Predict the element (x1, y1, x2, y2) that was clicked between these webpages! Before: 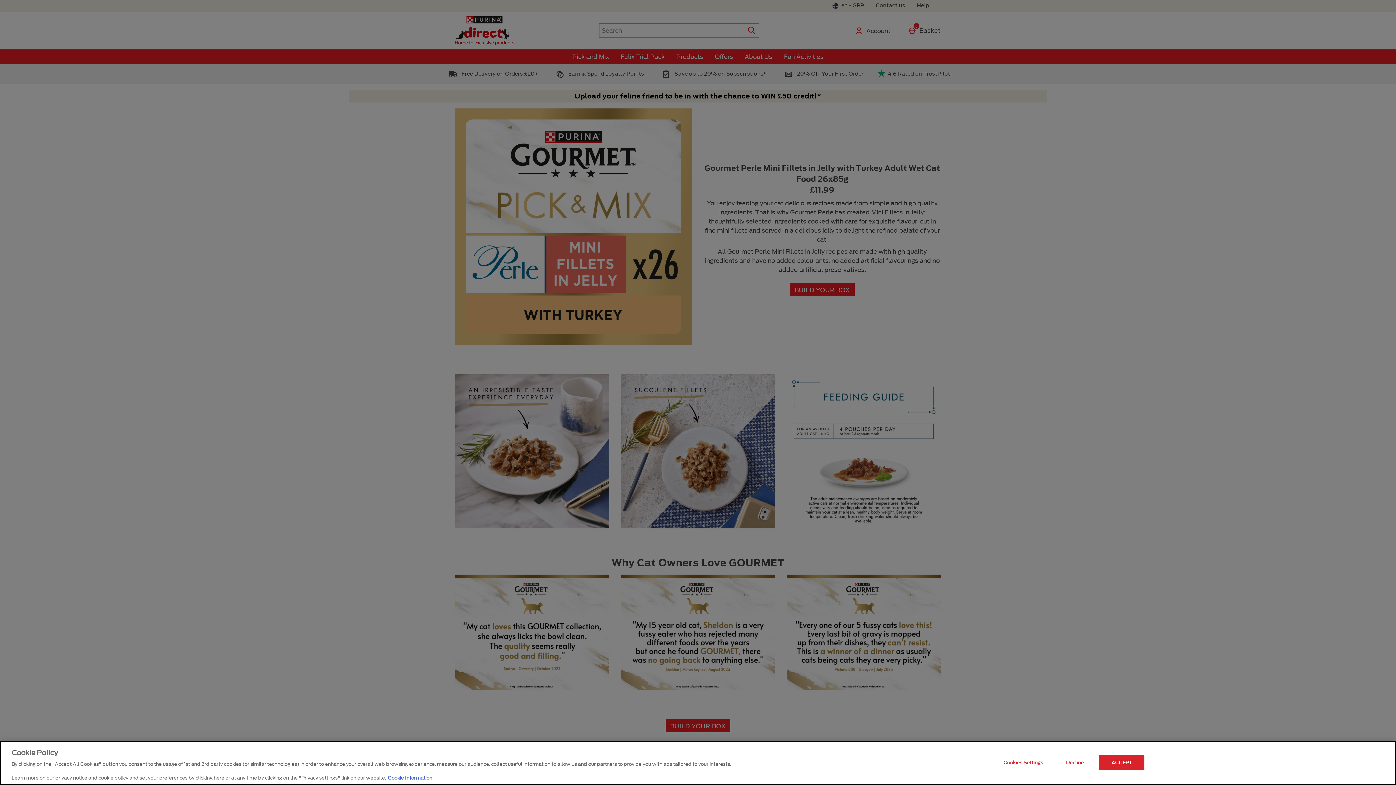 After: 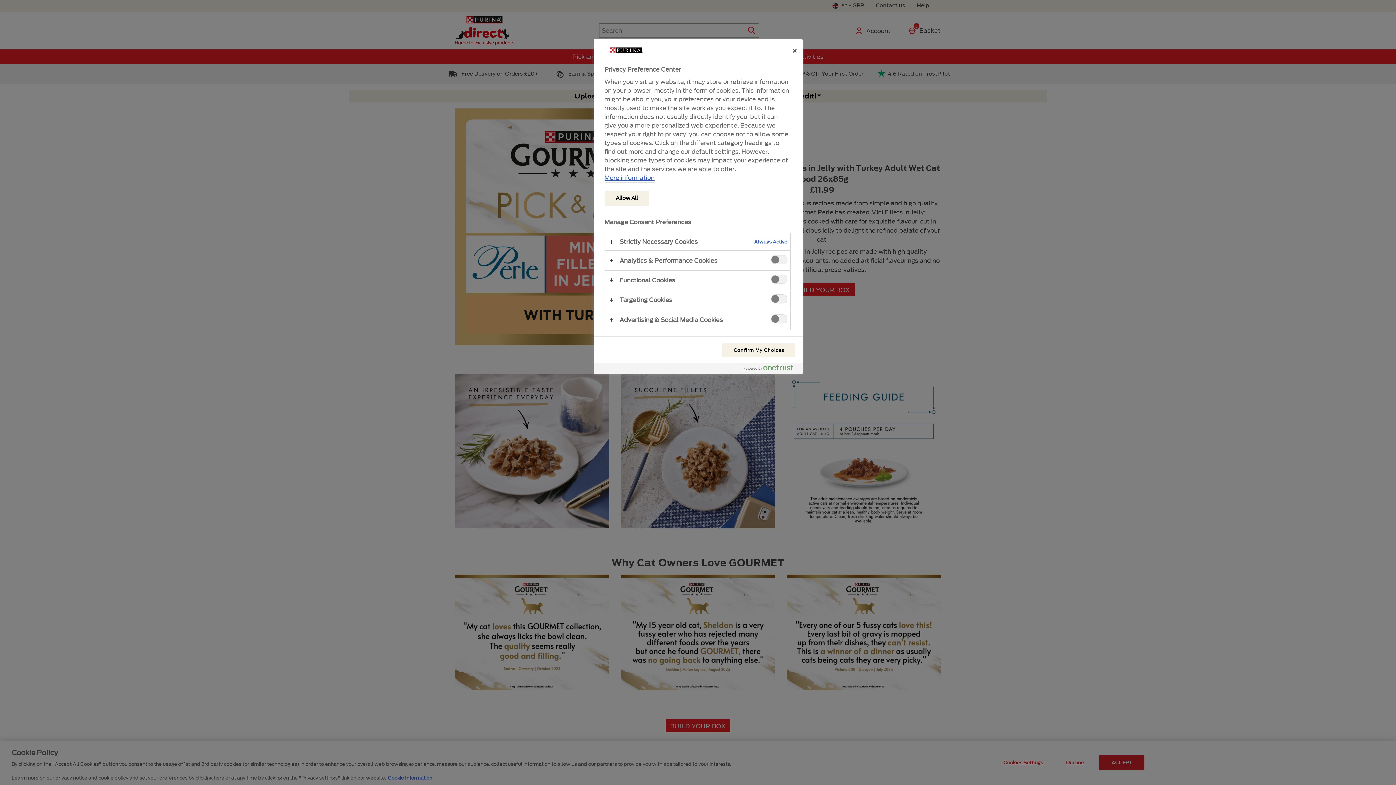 Action: bbox: (1000, 755, 1046, 770) label: Cookies Settings